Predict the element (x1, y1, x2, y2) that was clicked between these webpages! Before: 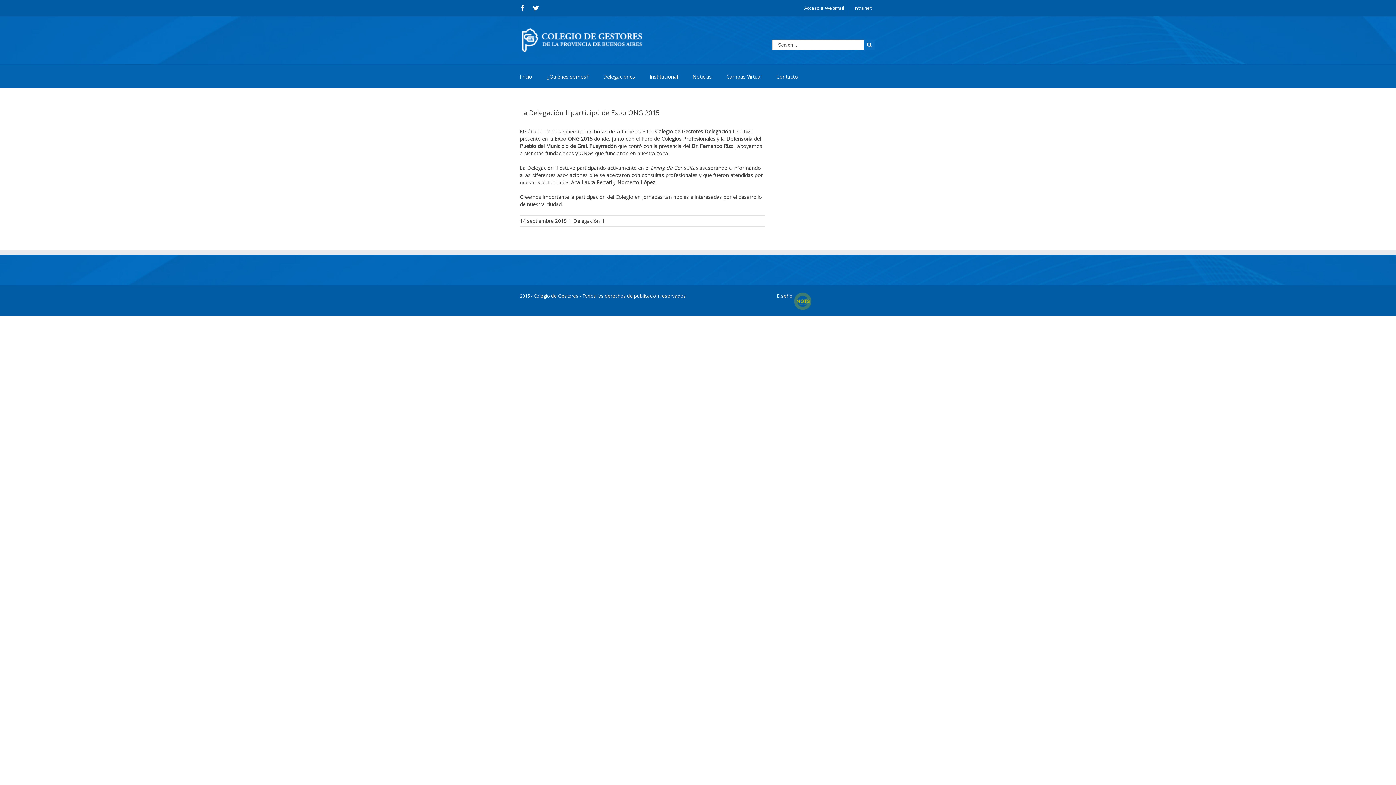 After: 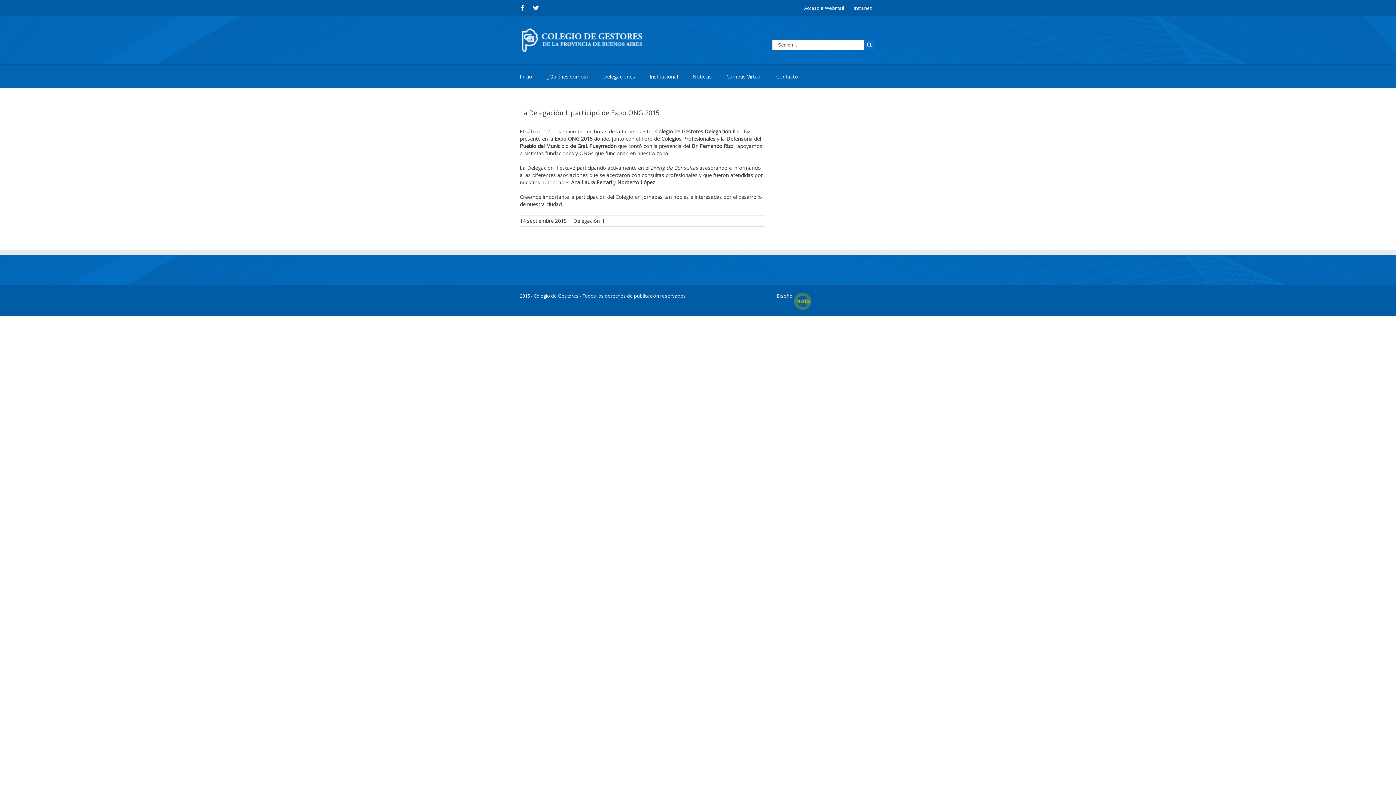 Action: label: Acceso a Webmail bbox: (799, 0, 849, 16)